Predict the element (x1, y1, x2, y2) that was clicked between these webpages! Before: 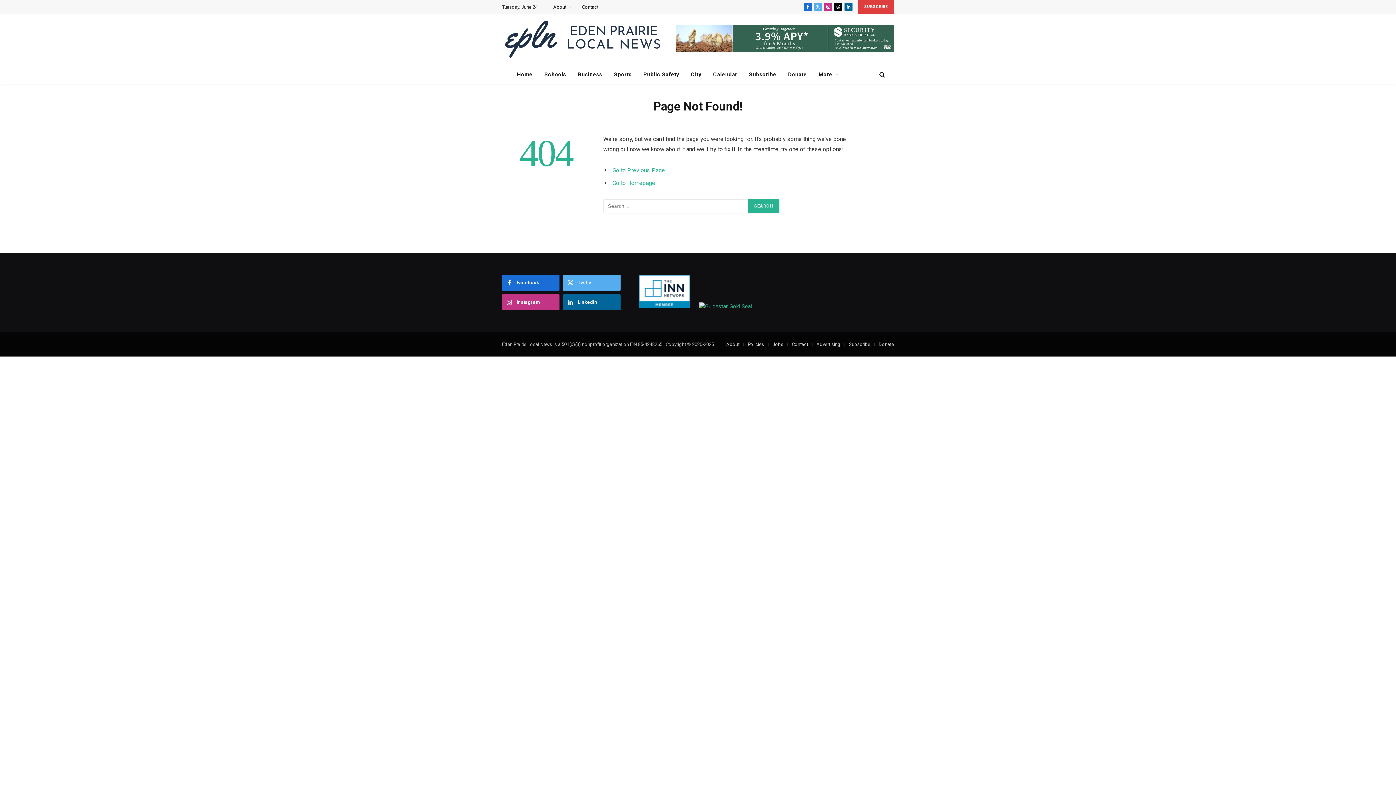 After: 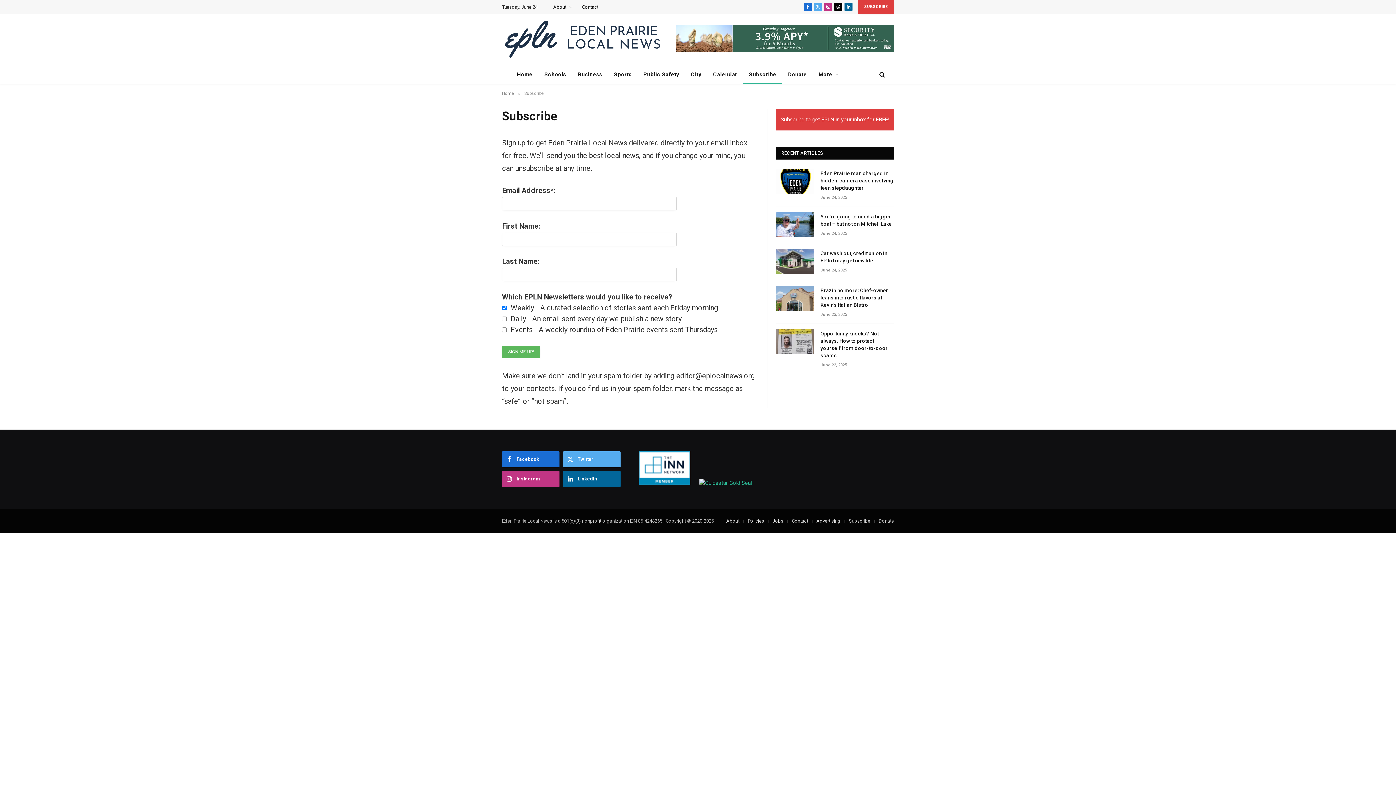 Action: label: Subscribe bbox: (743, 65, 782, 83)